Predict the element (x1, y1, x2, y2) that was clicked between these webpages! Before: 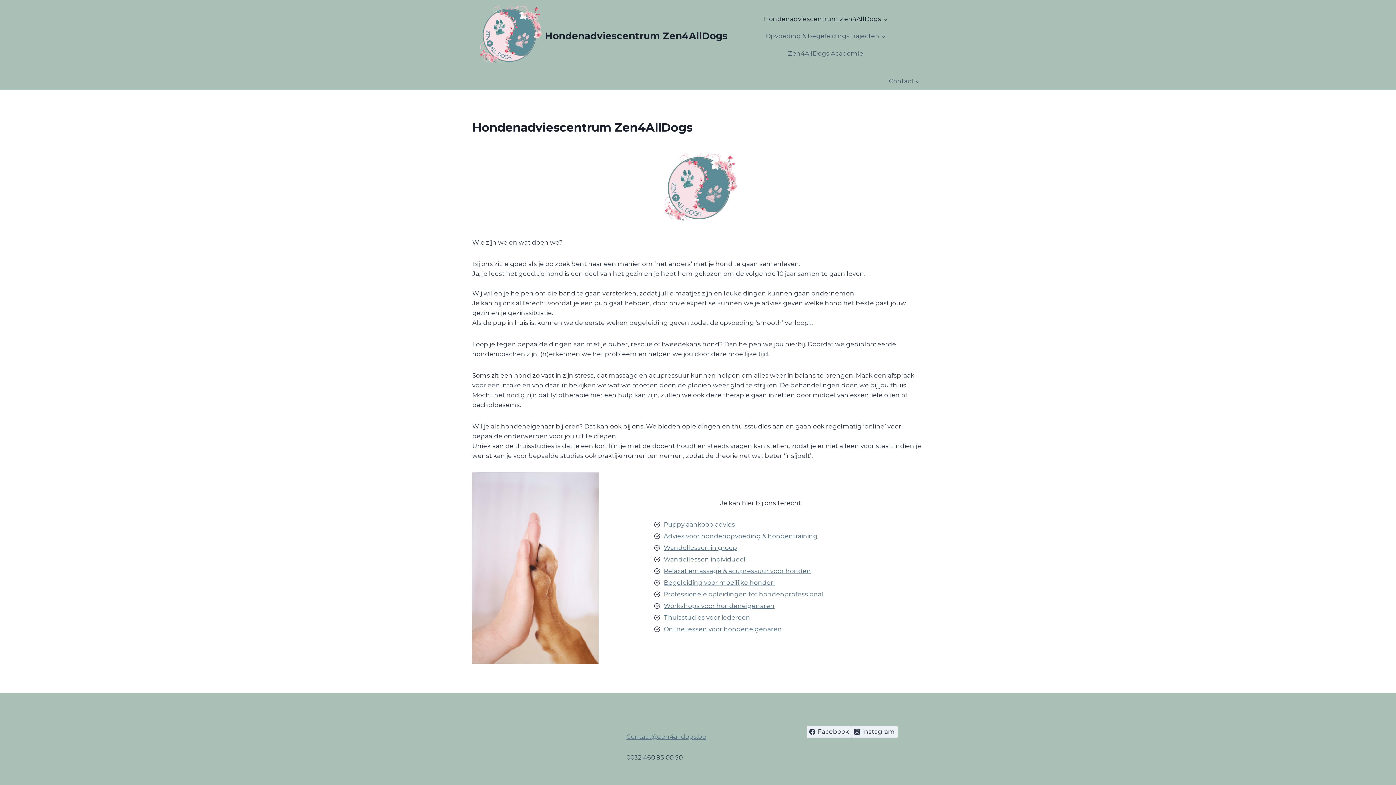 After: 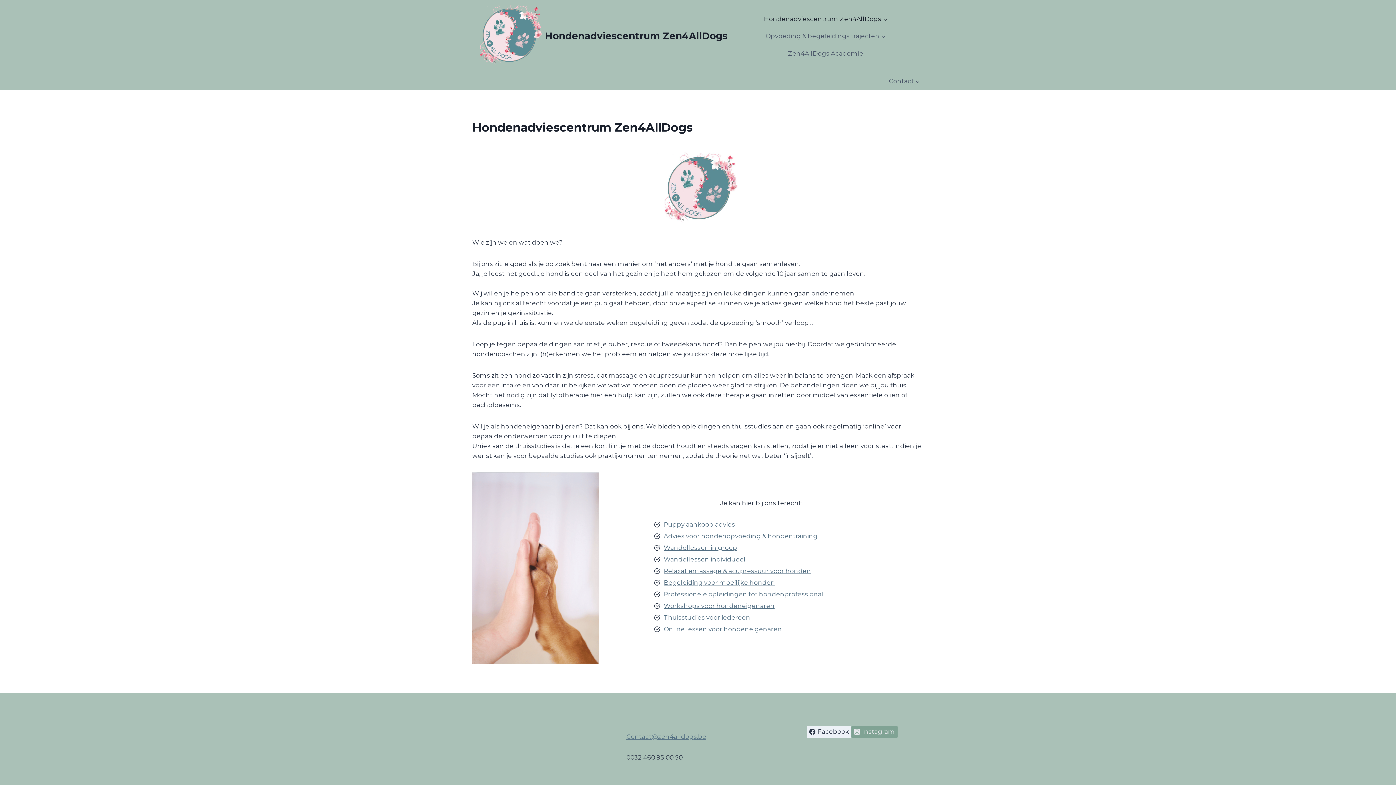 Action: label: Instagram bbox: (851, 726, 897, 738)